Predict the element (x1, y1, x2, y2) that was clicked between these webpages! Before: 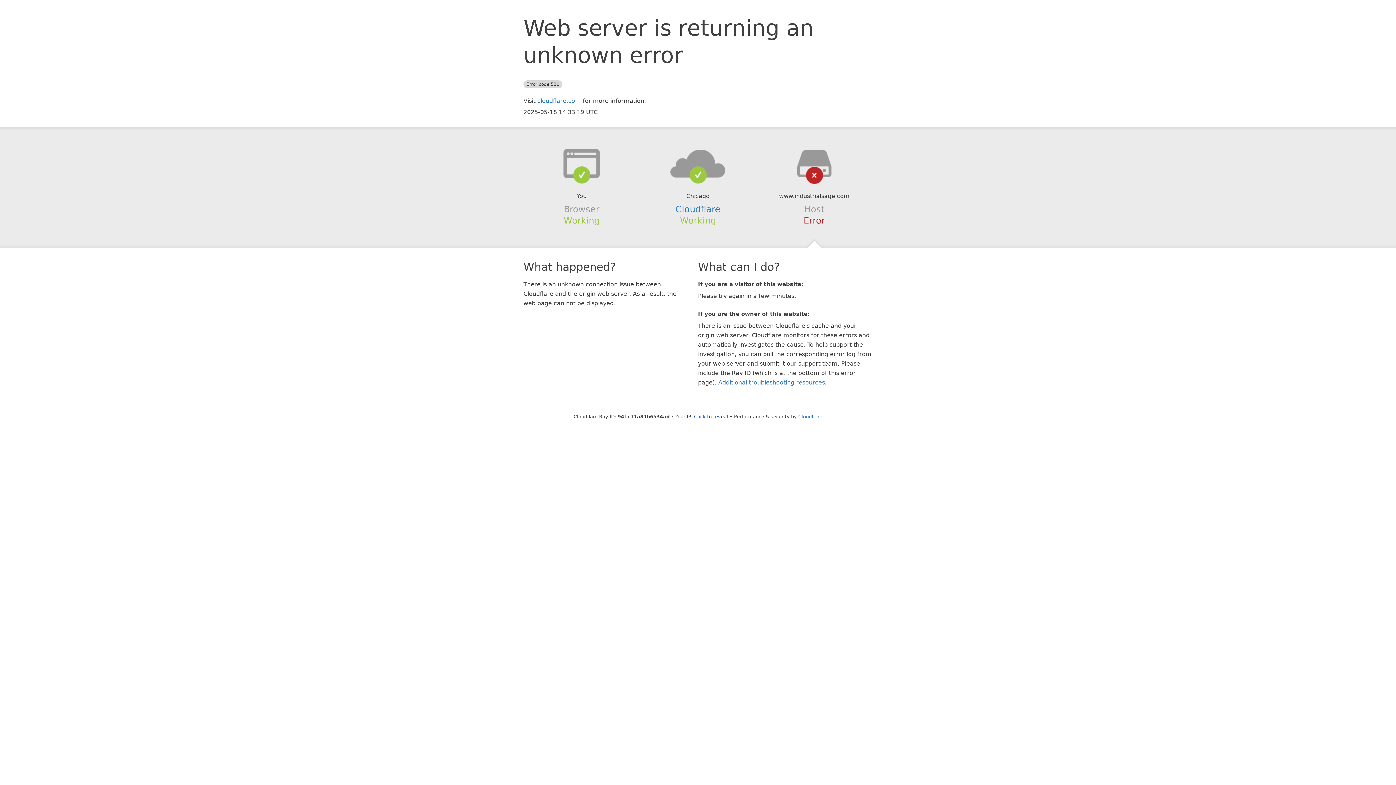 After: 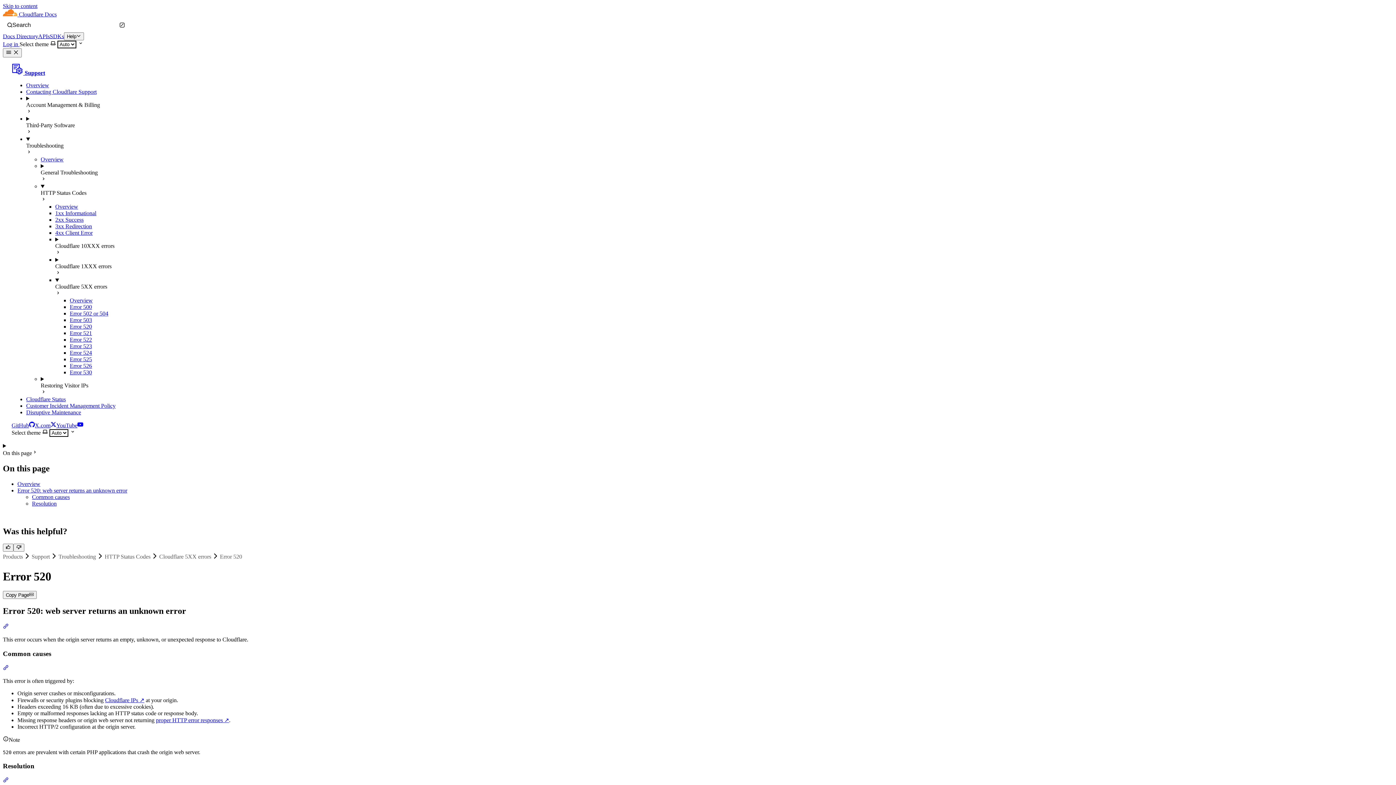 Action: bbox: (718, 379, 825, 386) label: Additional troubleshooting resources